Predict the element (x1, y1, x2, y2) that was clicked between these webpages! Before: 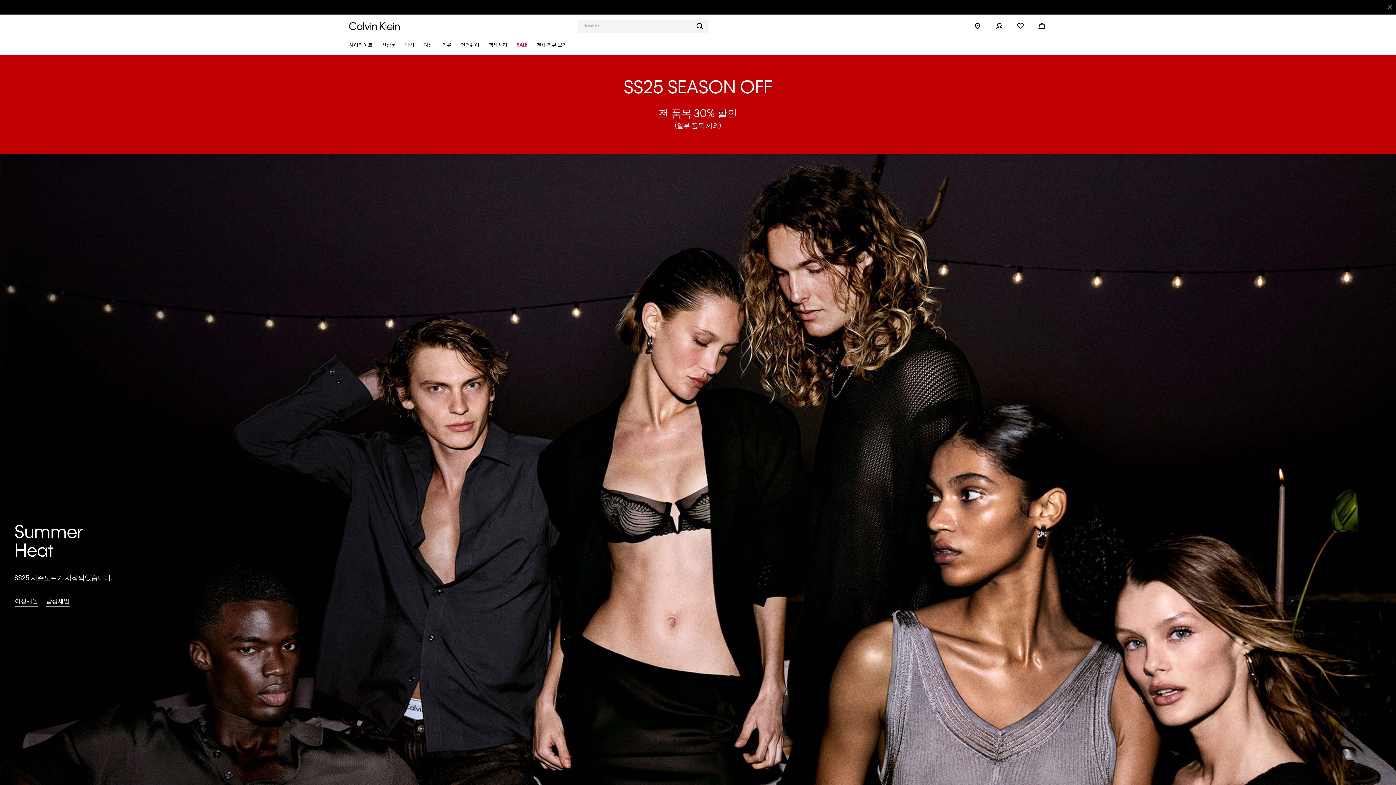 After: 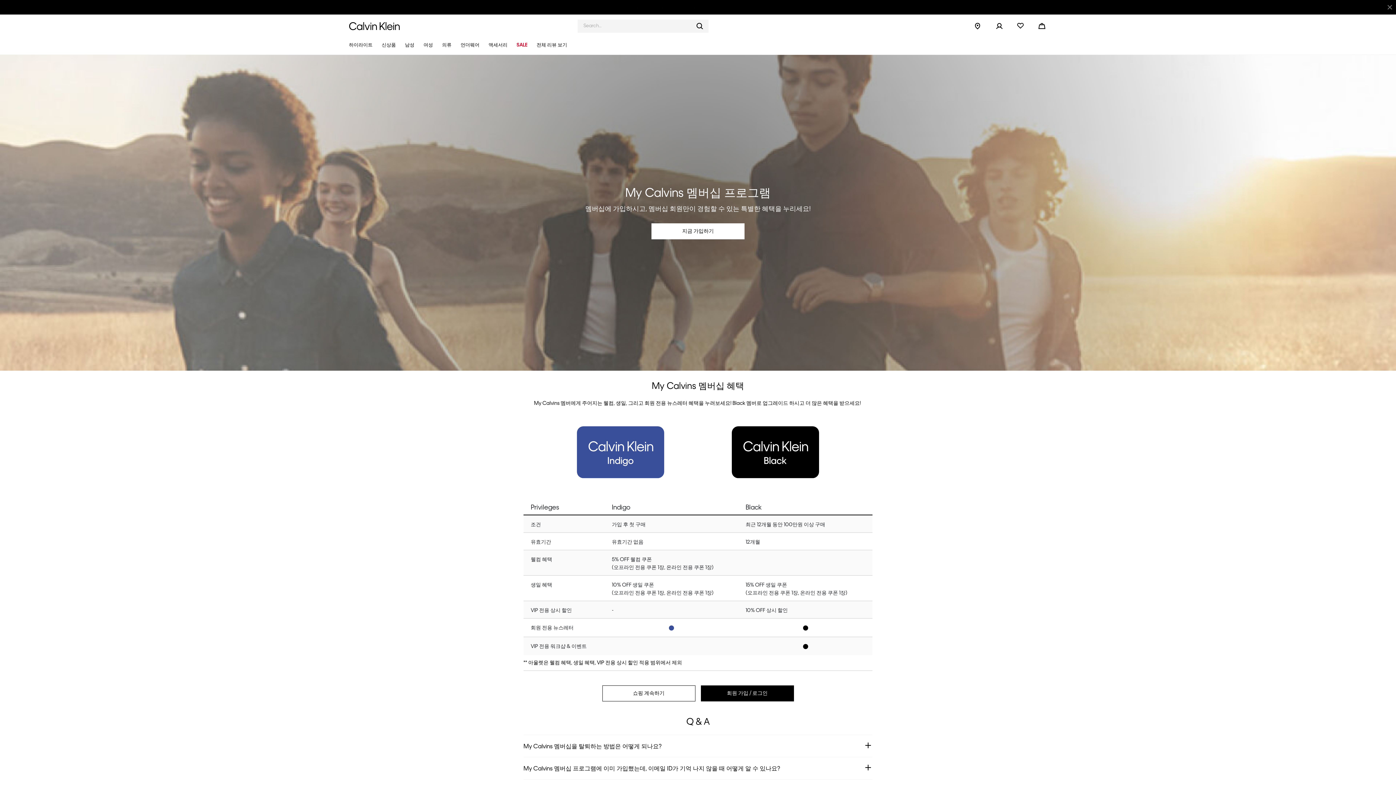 Action: bbox: (730, 6, 749, 11) label: 가입하기